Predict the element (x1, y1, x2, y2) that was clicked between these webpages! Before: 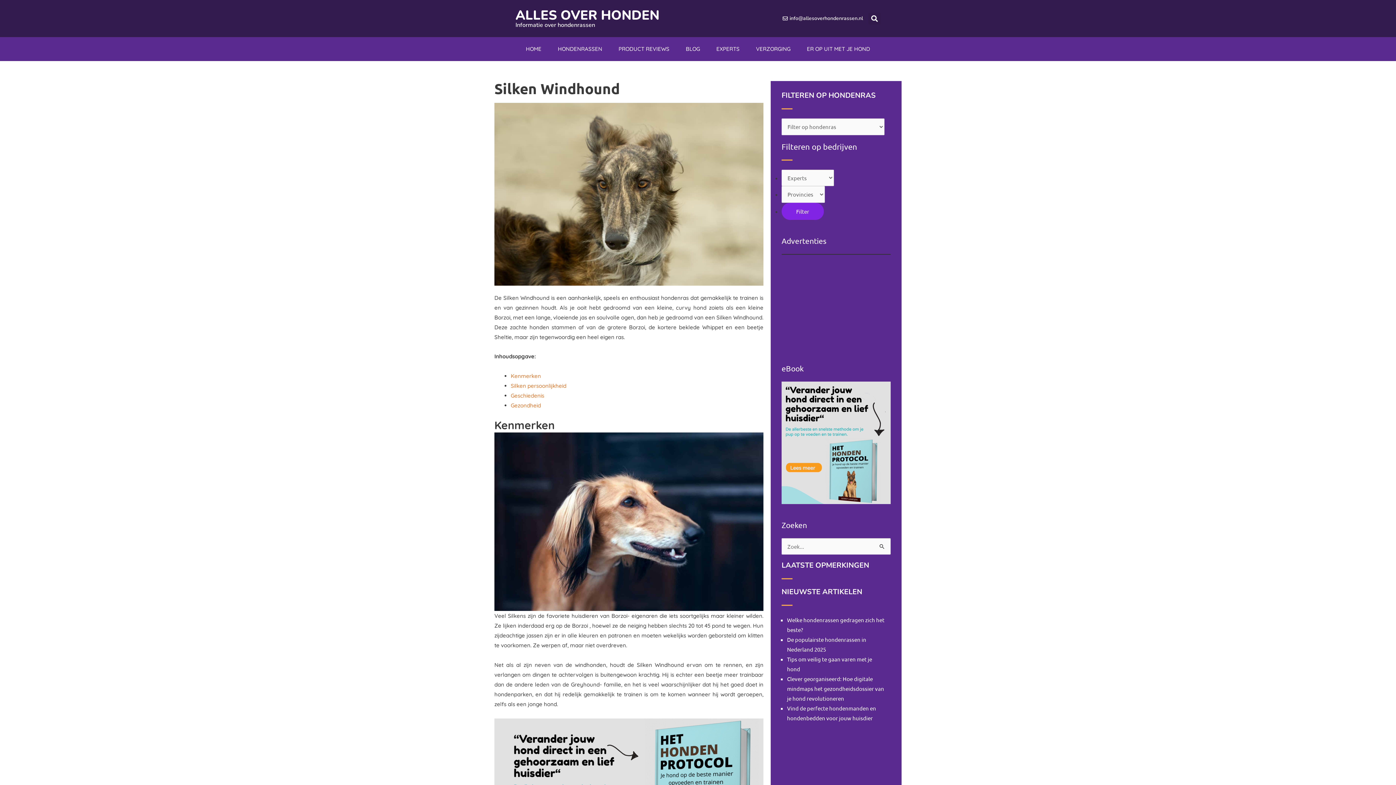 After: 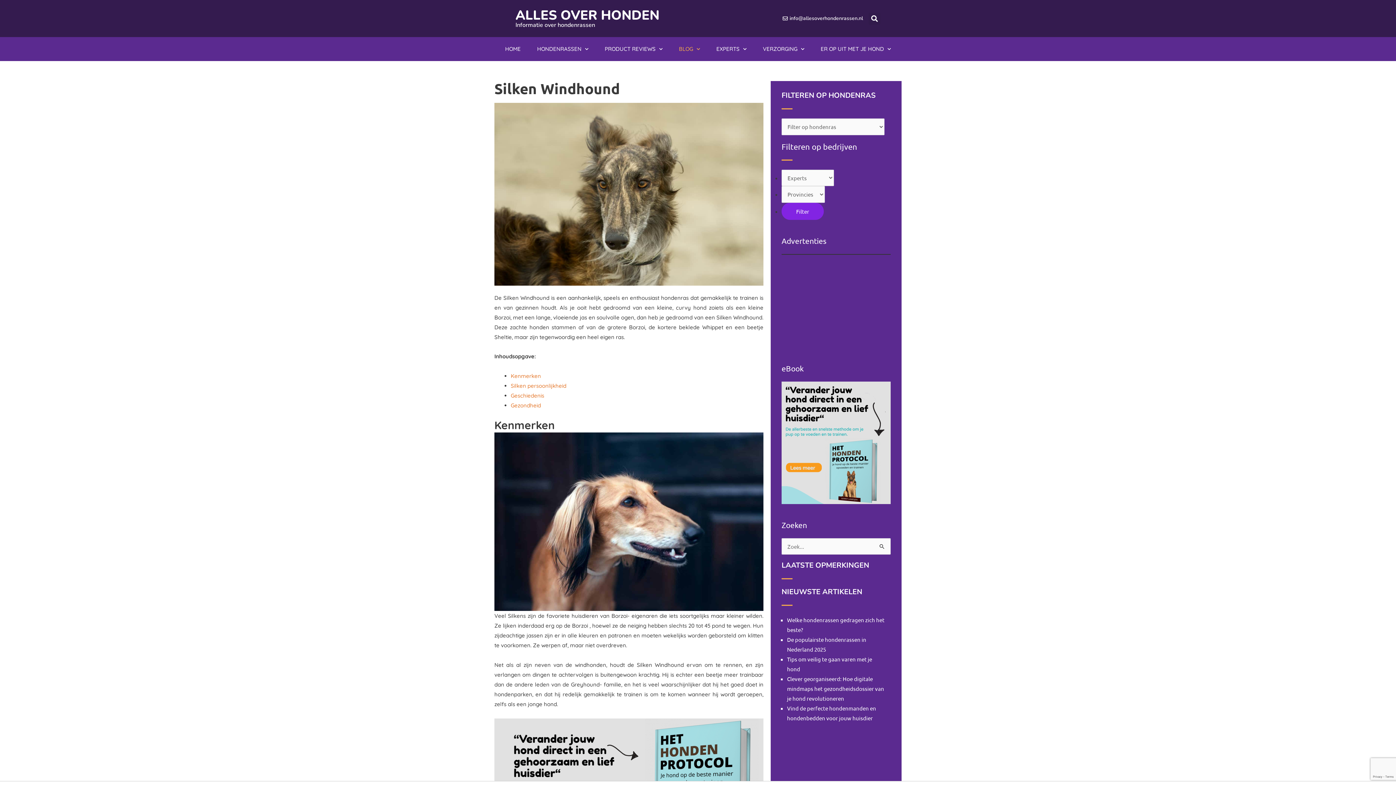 Action: label: BLOG bbox: (680, 40, 705, 57)